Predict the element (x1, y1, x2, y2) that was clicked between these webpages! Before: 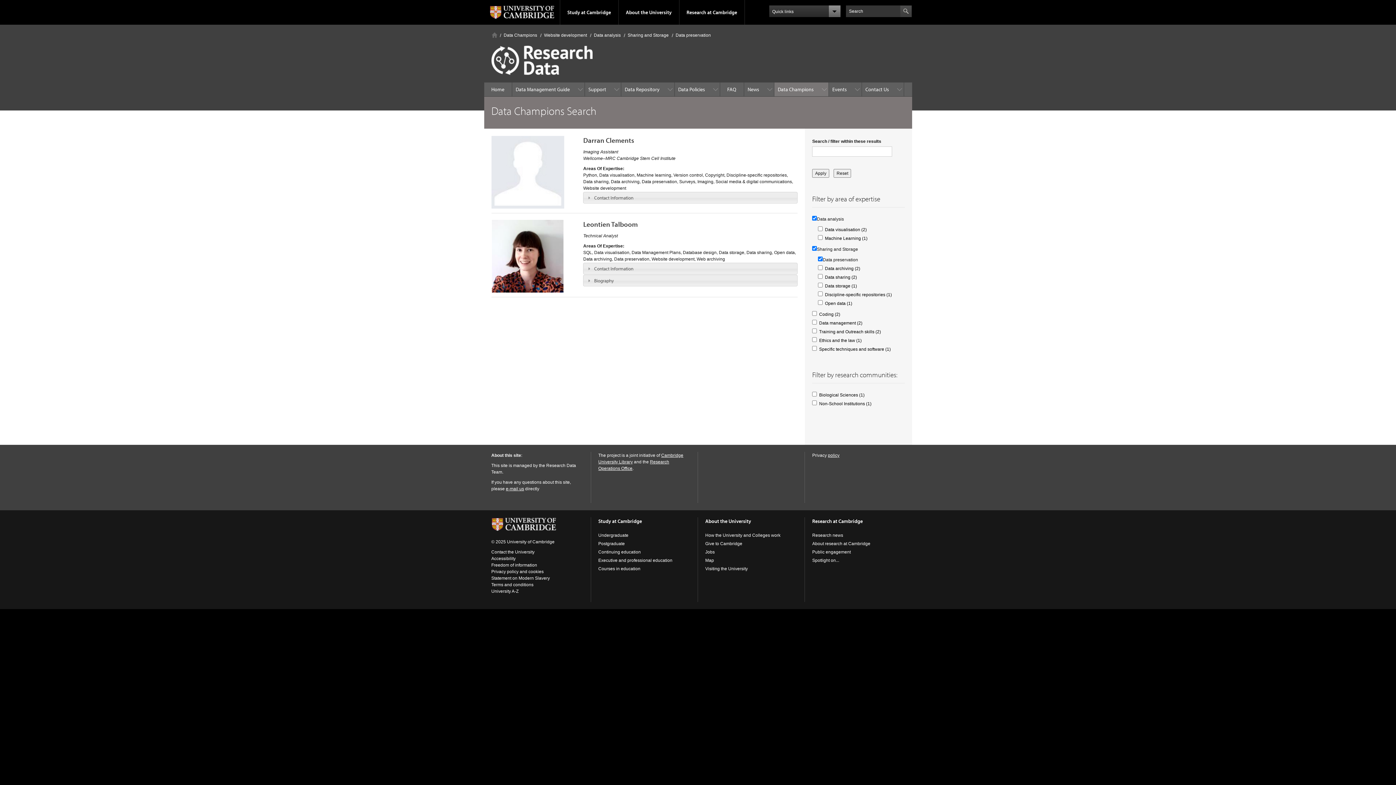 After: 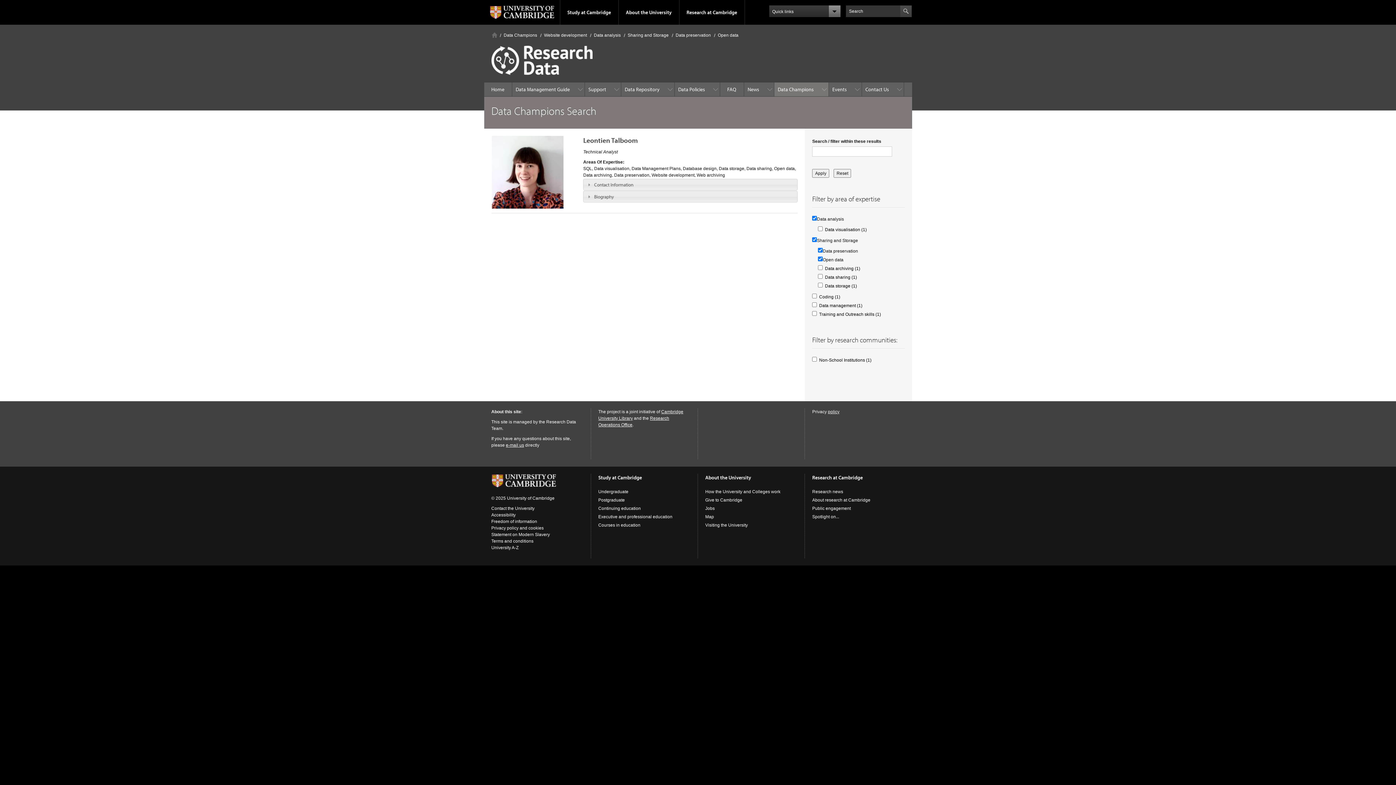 Action: label: Open data (1)
Apply Open data filter bbox: (825, 301, 852, 306)